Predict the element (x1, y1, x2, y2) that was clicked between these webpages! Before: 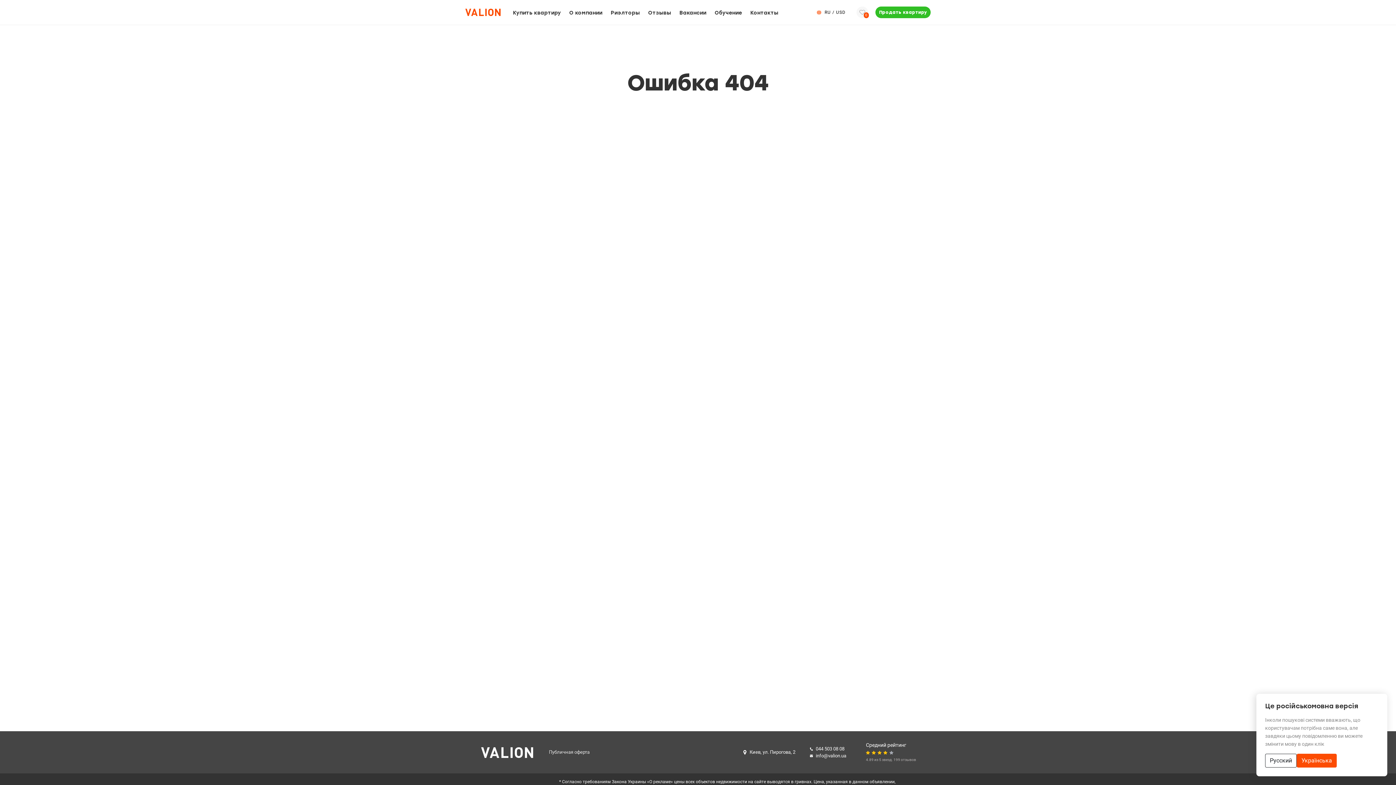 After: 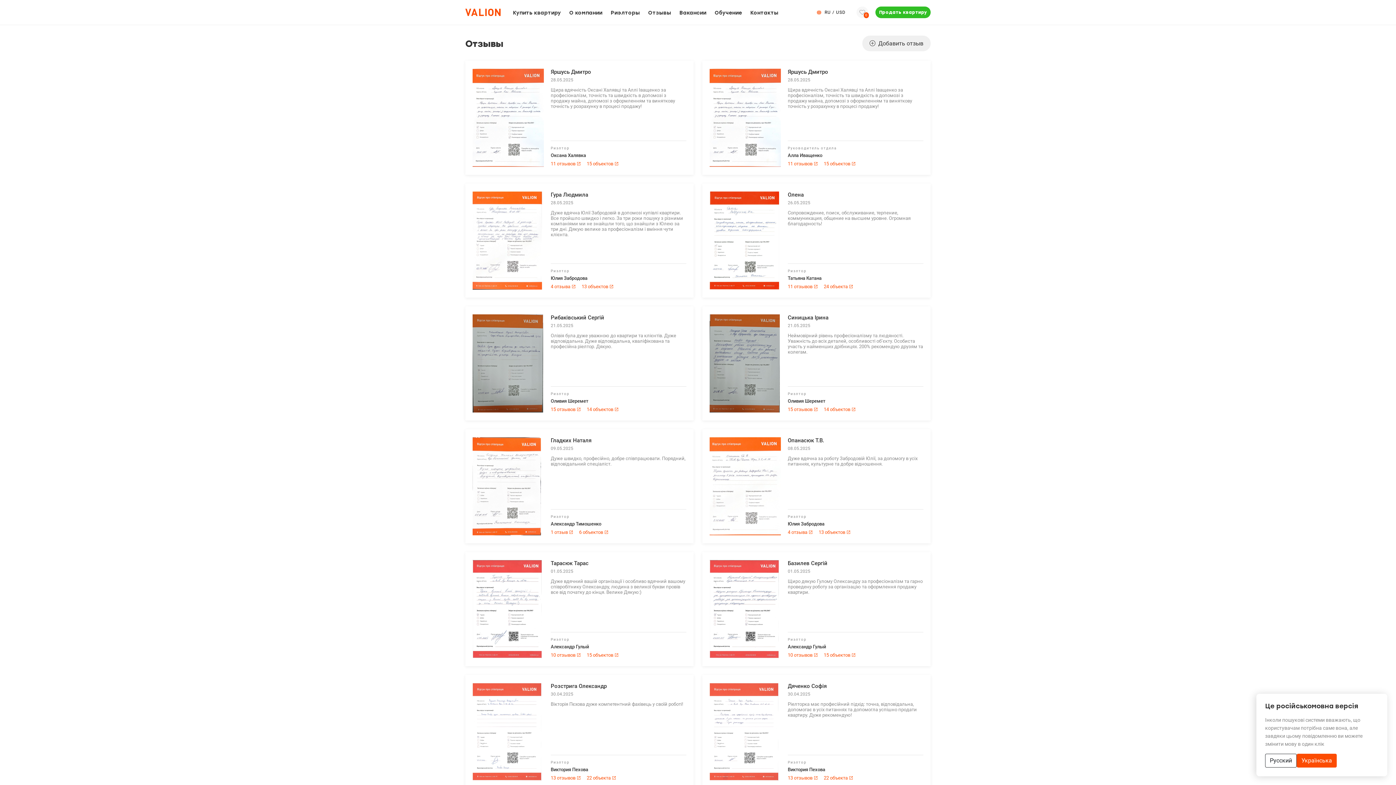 Action: label: Отзывы bbox: (648, 9, 671, 15)